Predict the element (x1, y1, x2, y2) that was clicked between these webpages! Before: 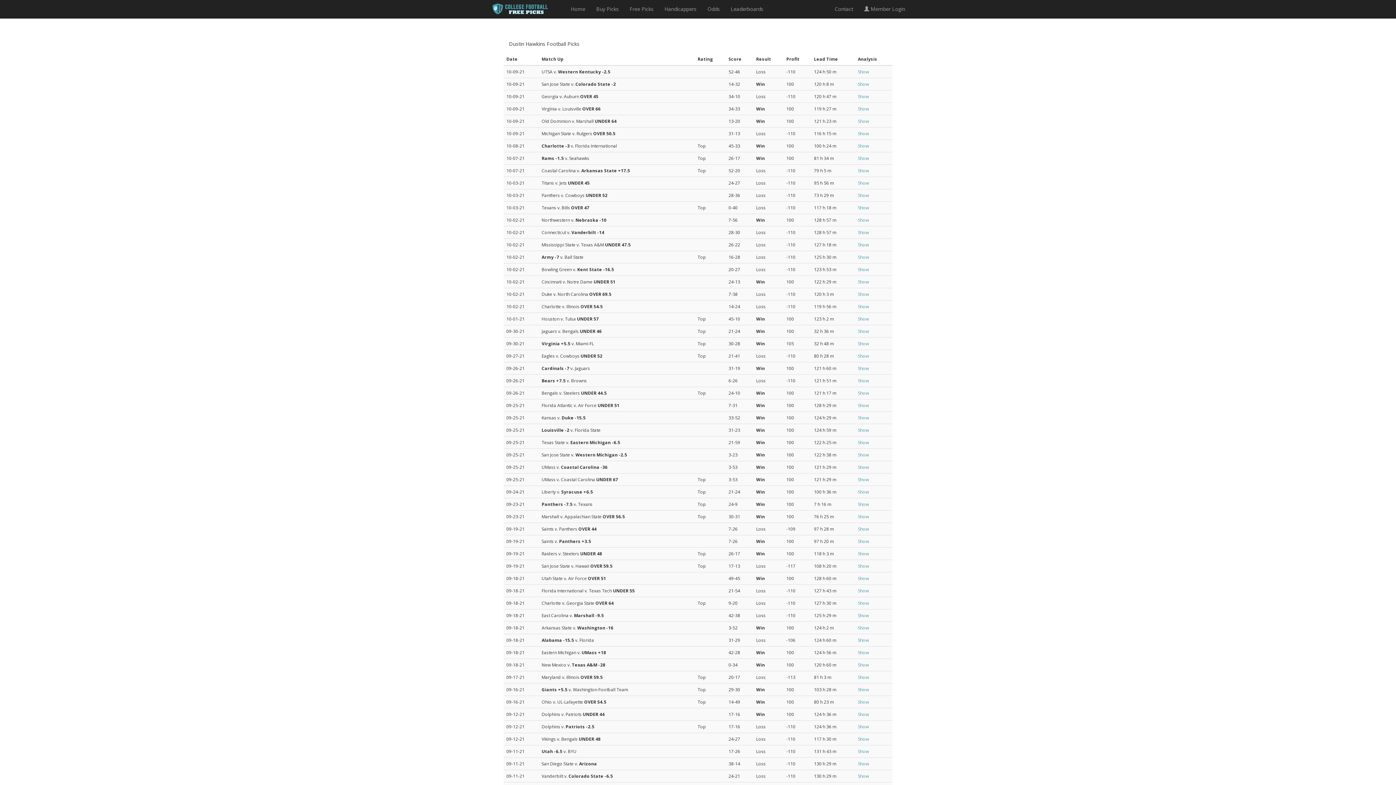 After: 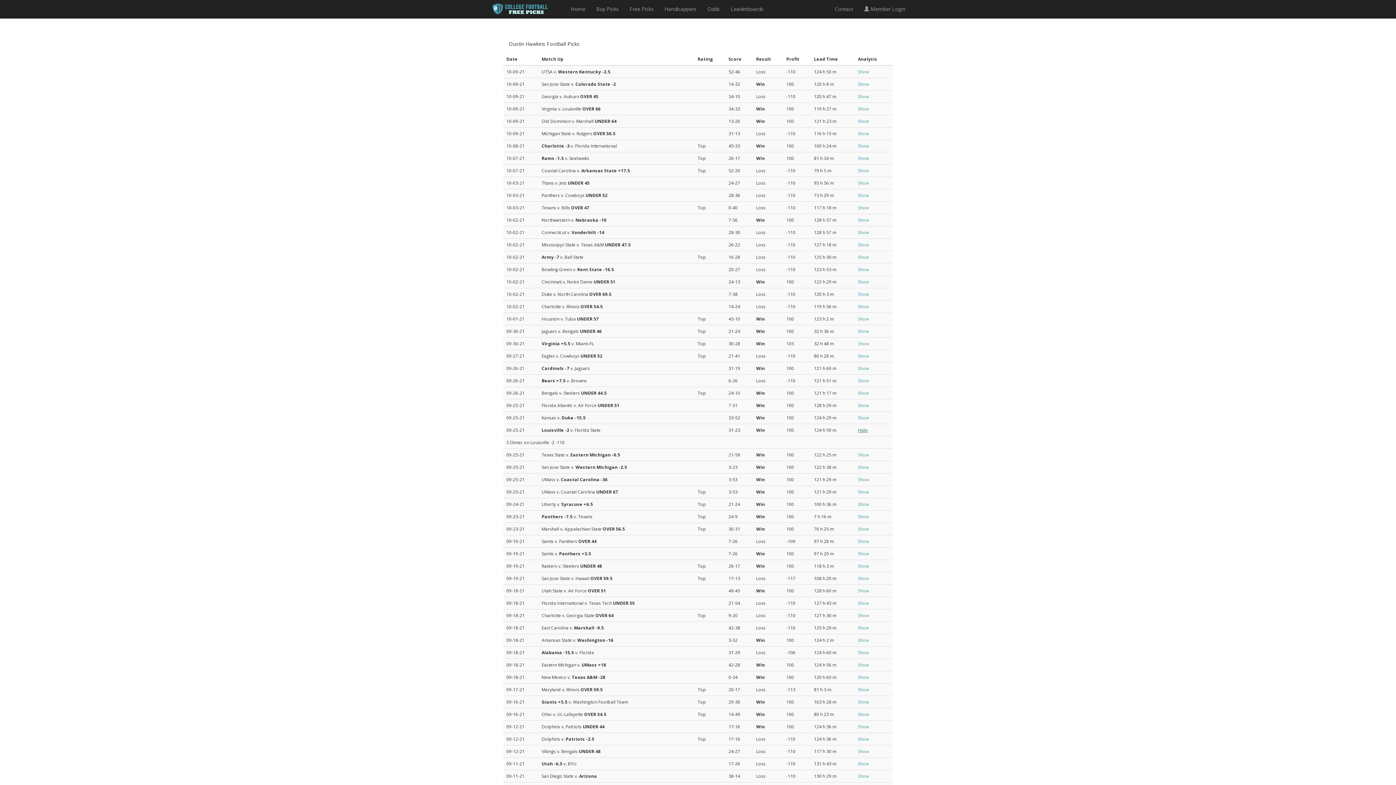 Action: label: Show bbox: (858, 427, 869, 433)